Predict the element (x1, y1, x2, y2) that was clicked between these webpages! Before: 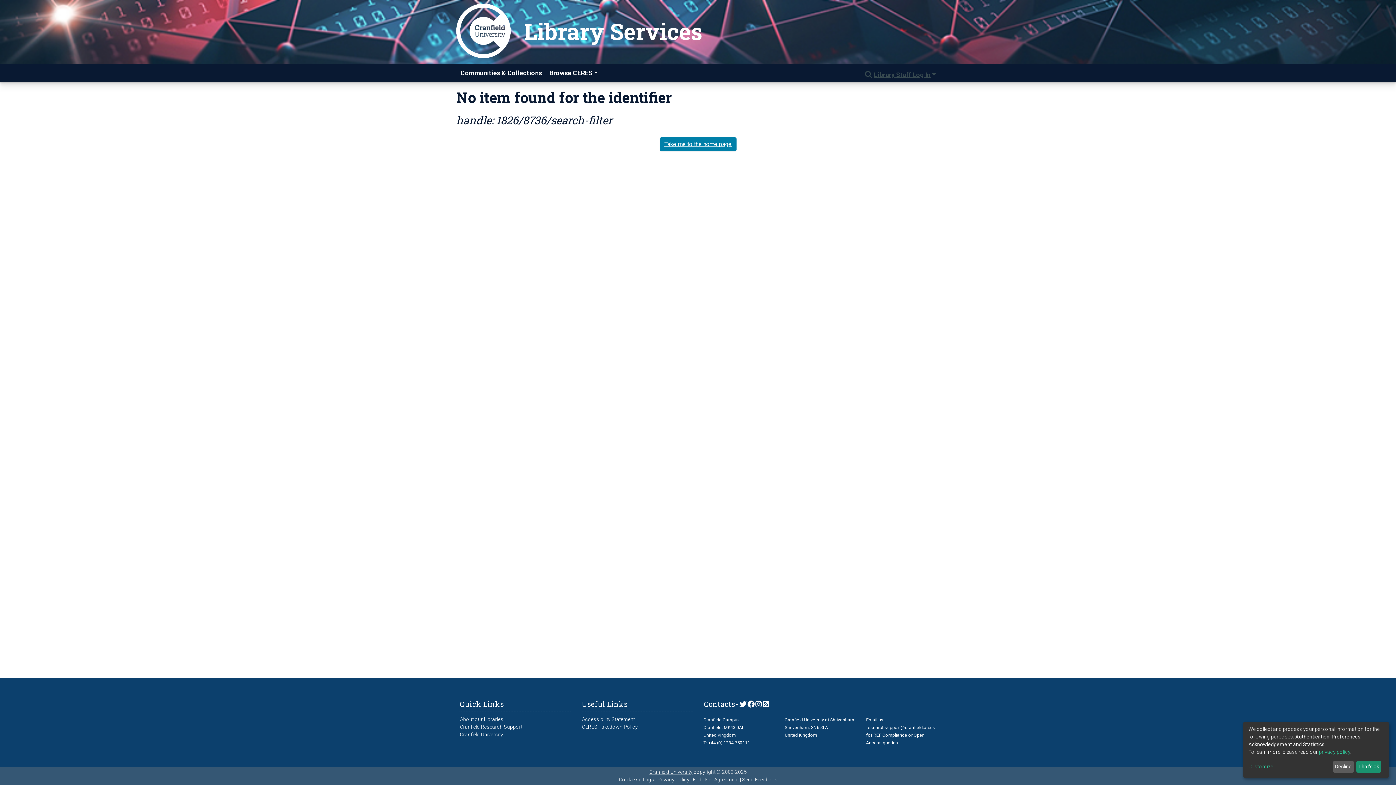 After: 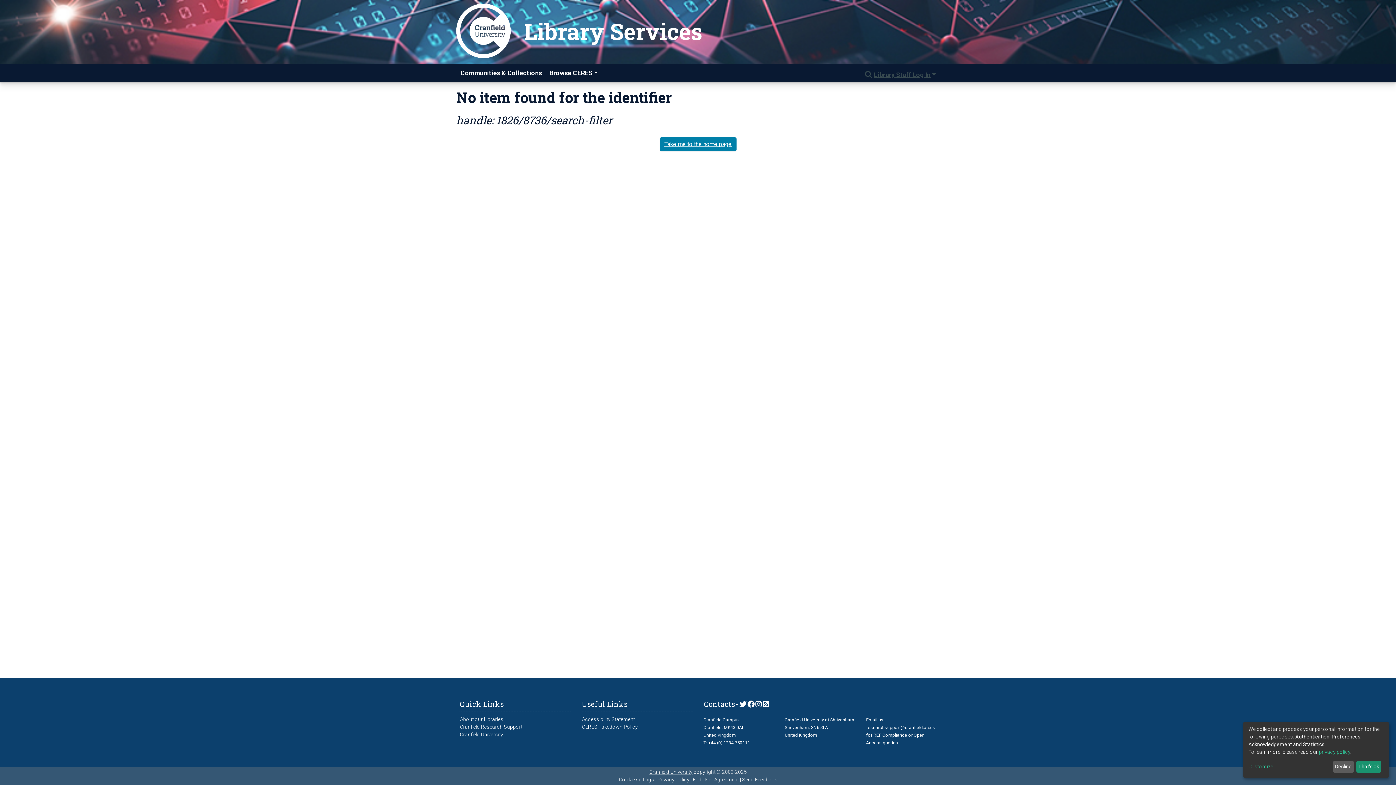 Action: label: Privacy policy bbox: (657, 777, 689, 782)